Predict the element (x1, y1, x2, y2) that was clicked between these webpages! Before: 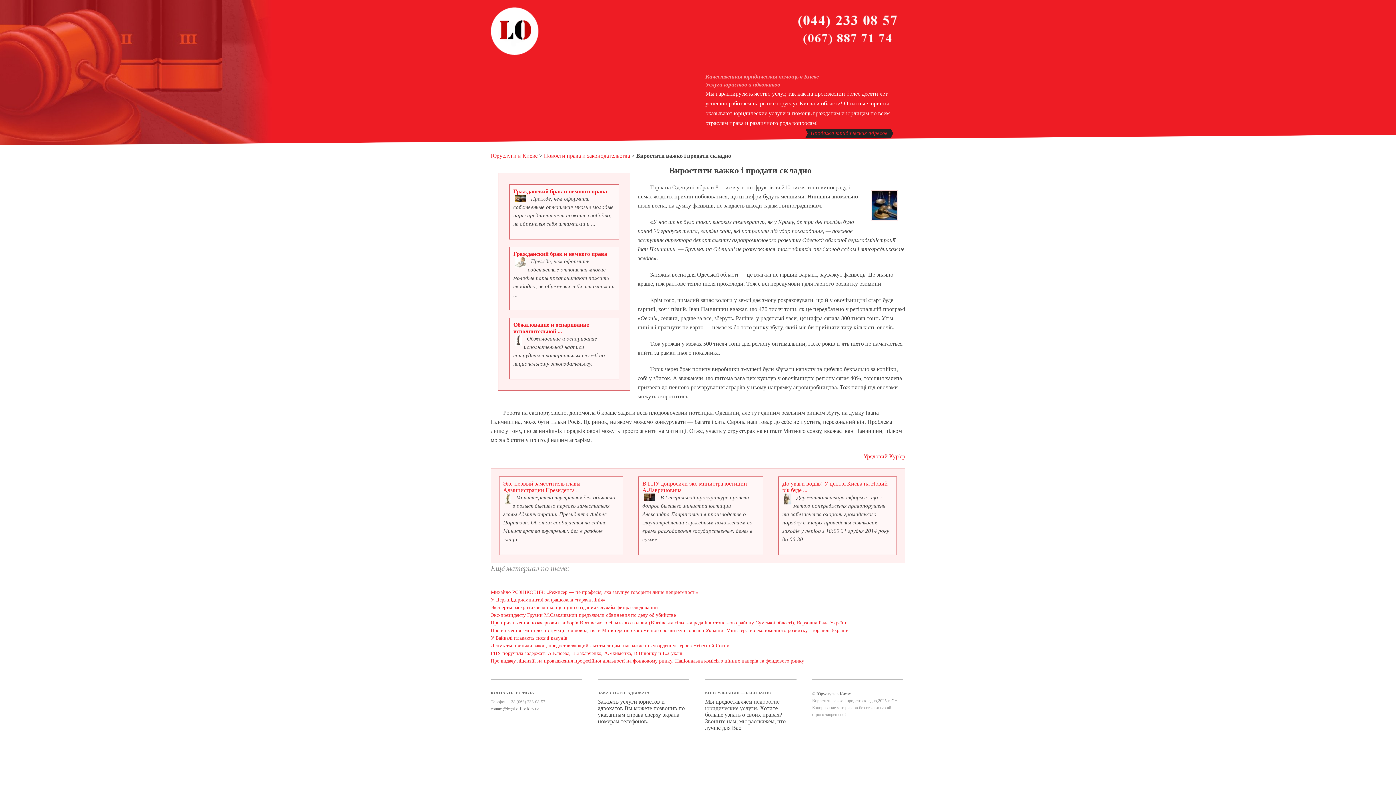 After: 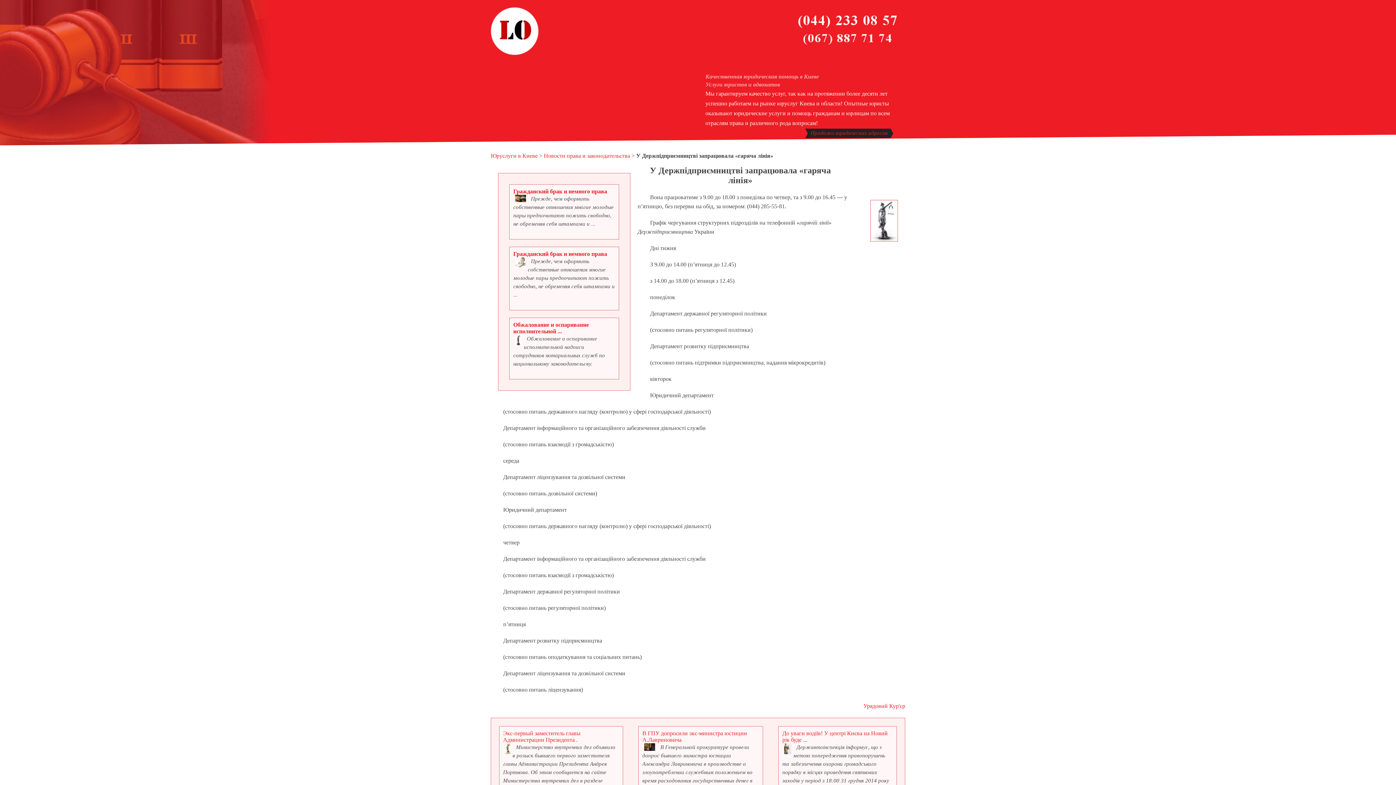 Action: label: У Держпідприємництві запрацювала «гаряча лінія» bbox: (490, 597, 605, 602)